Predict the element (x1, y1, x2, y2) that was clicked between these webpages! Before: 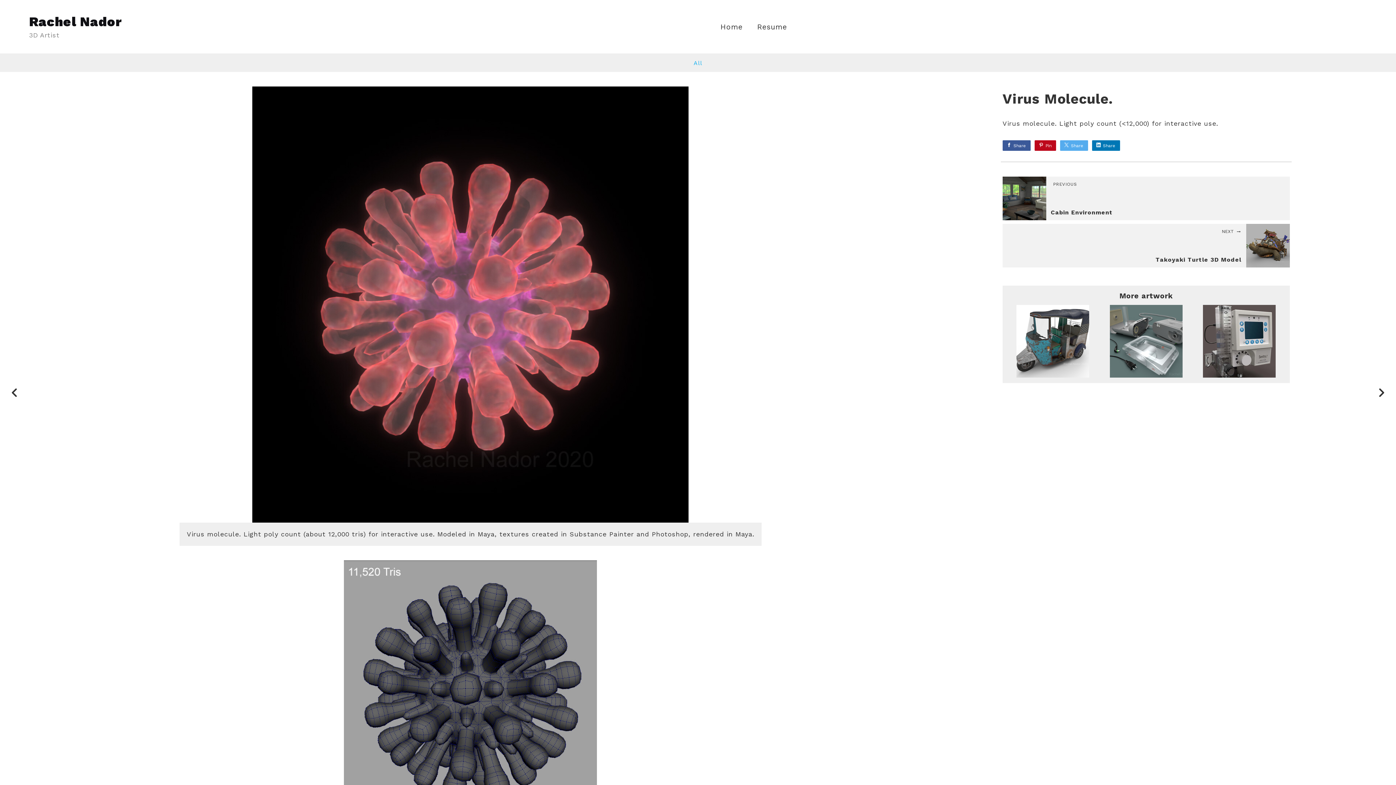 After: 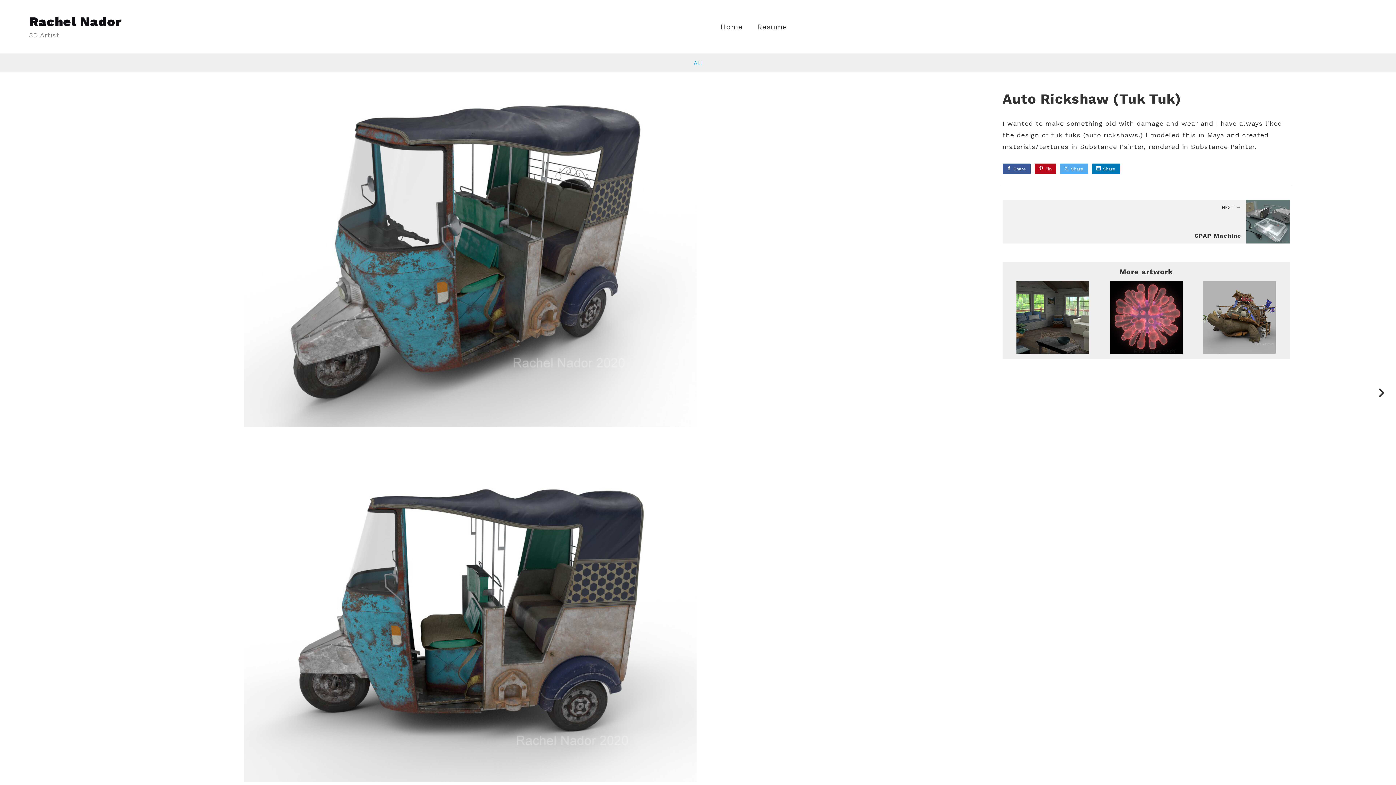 Action: bbox: (1010, 304, 1095, 377)